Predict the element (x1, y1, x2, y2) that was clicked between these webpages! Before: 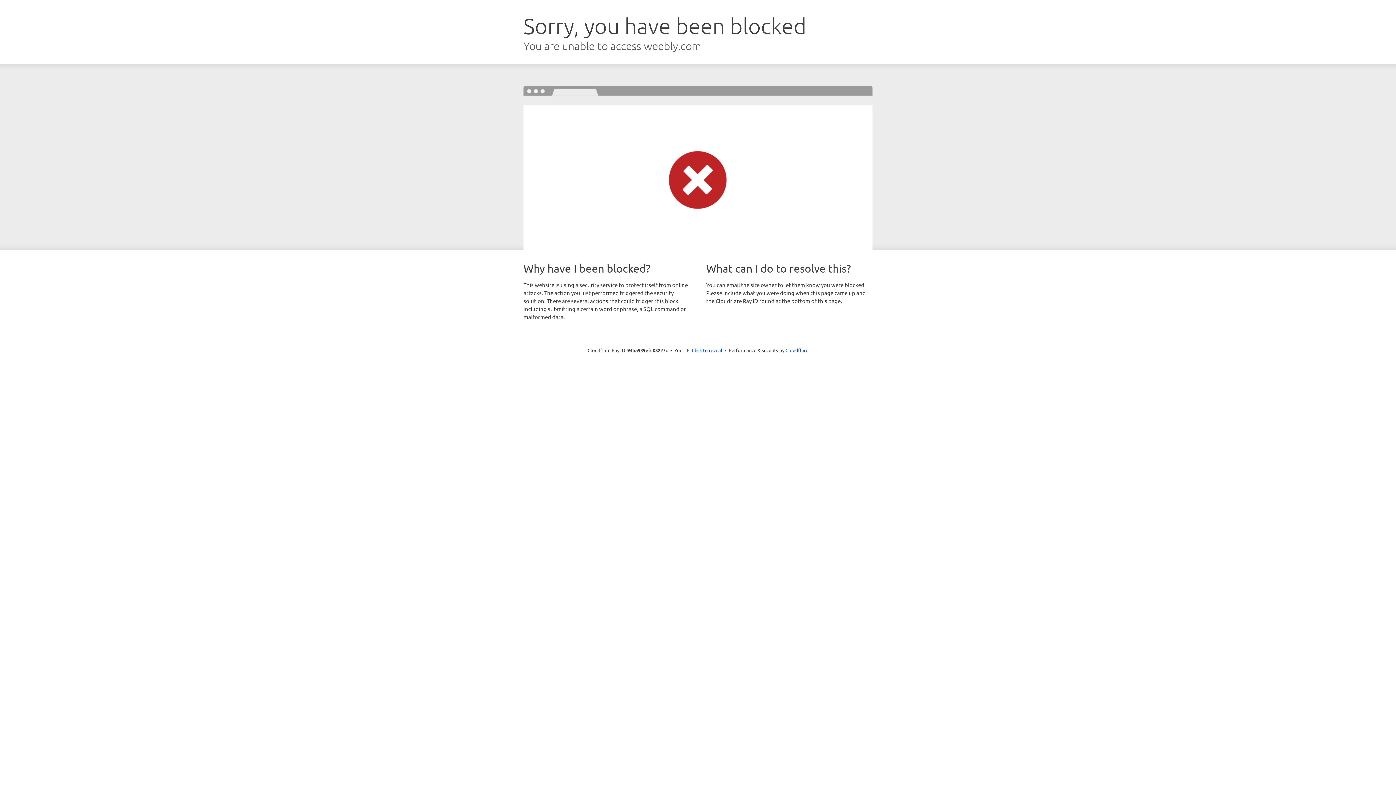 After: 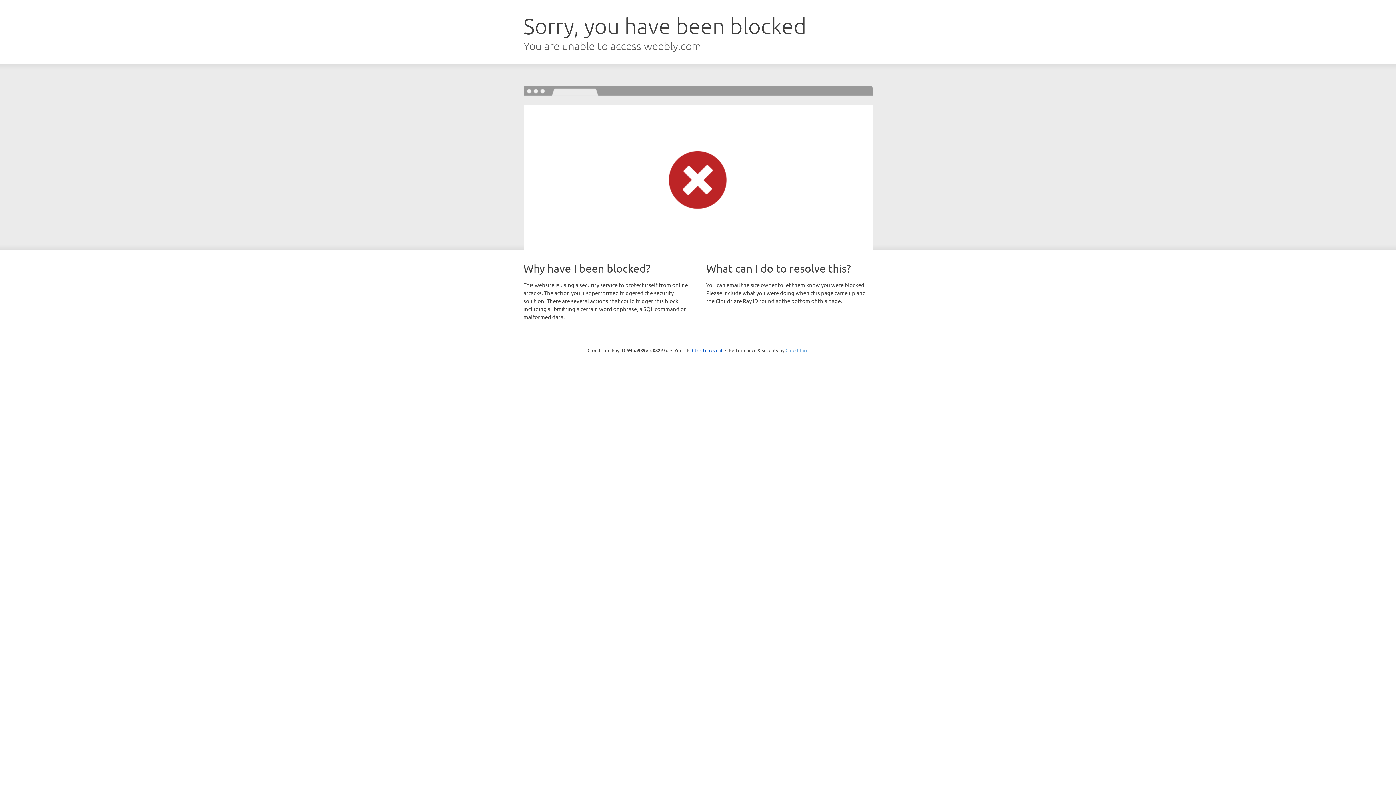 Action: bbox: (785, 347, 808, 353) label: Cloudflare